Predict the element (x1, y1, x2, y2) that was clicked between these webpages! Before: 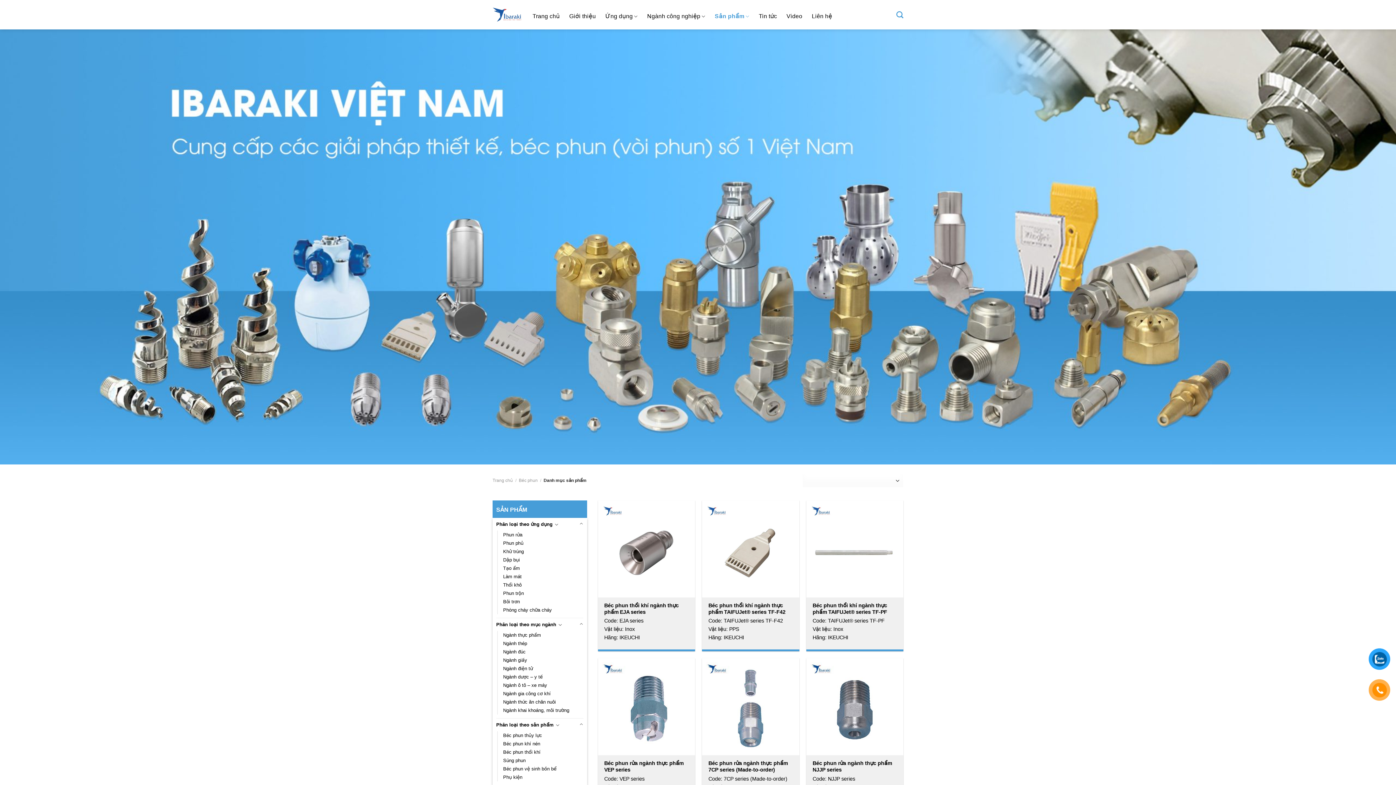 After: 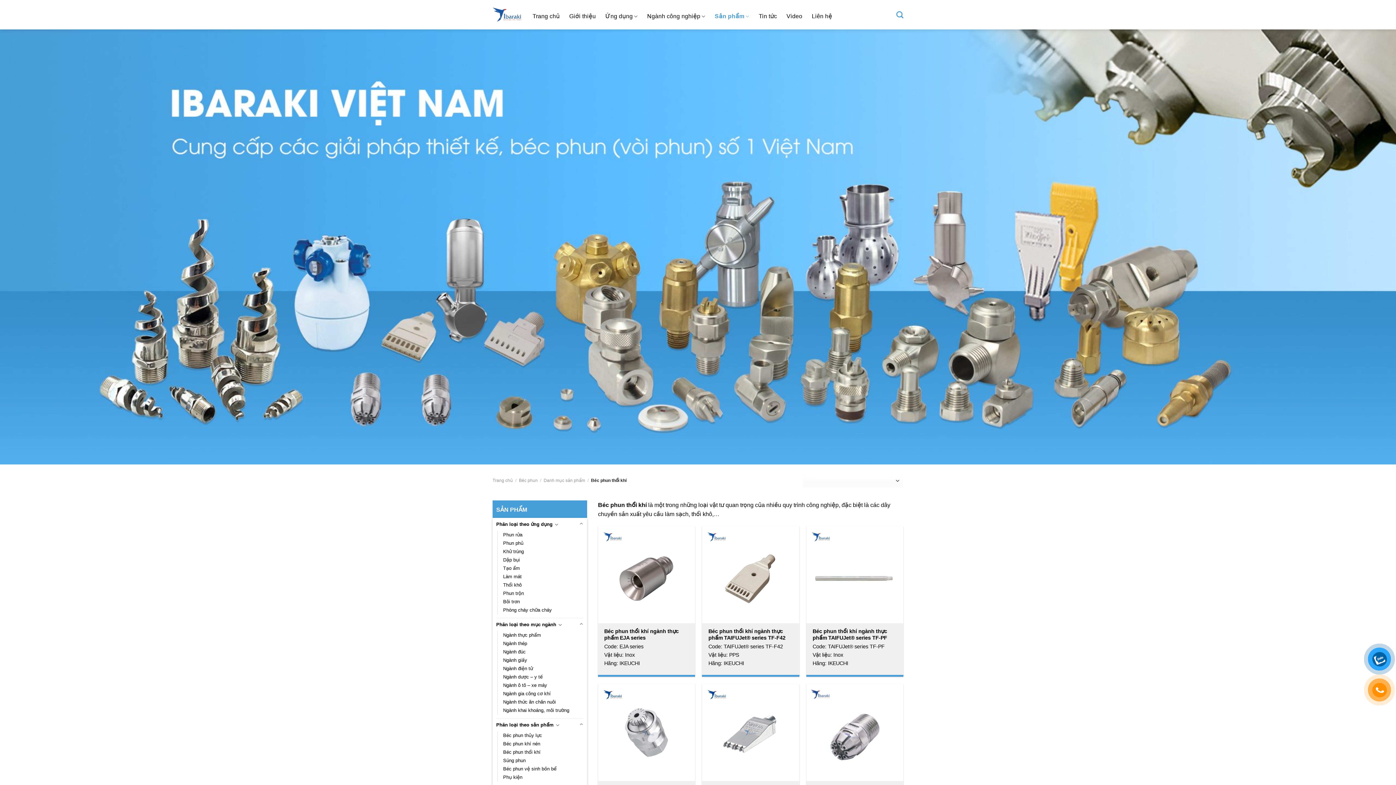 Action: label: Béc phun thổi khí bbox: (503, 749, 540, 755)